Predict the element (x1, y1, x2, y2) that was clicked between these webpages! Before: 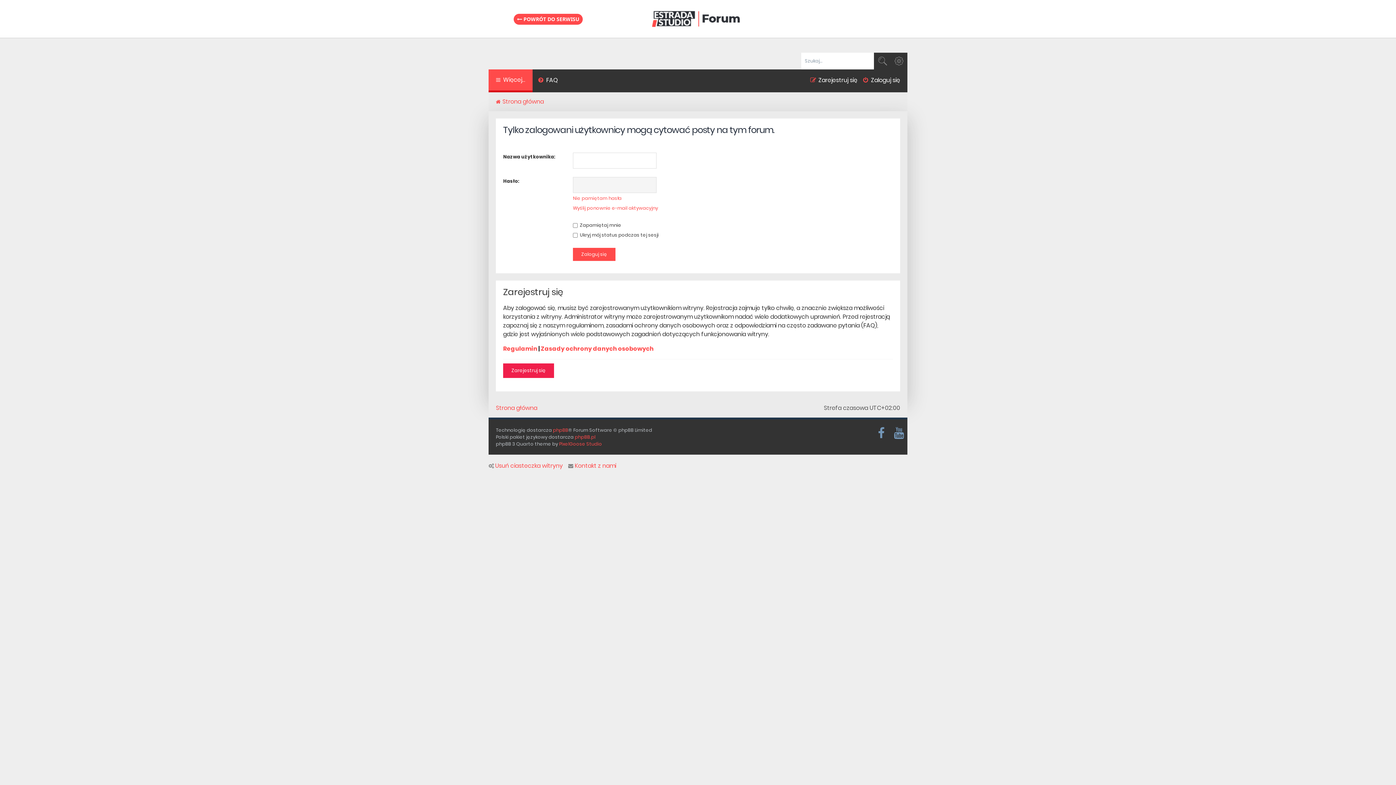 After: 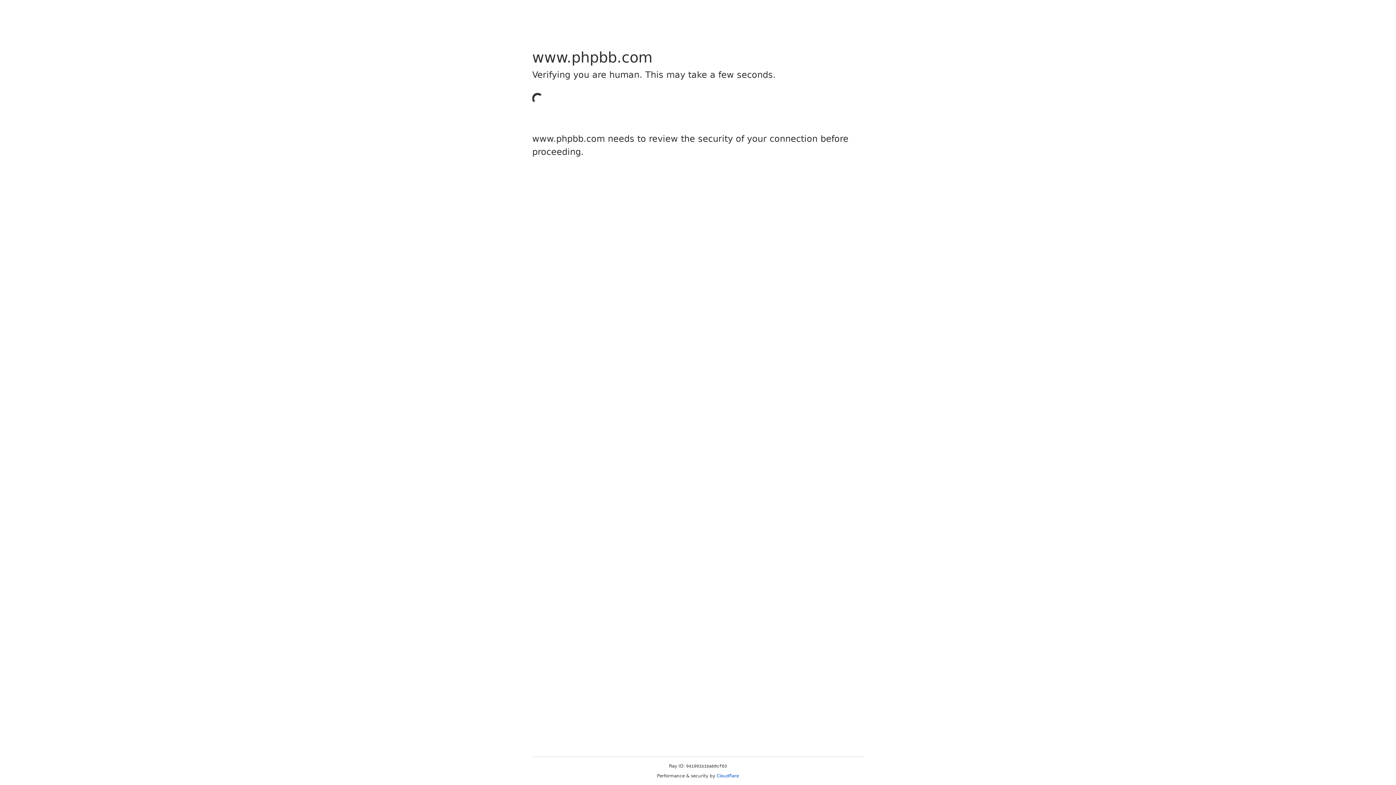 Action: label: phpBB bbox: (553, 426, 568, 433)